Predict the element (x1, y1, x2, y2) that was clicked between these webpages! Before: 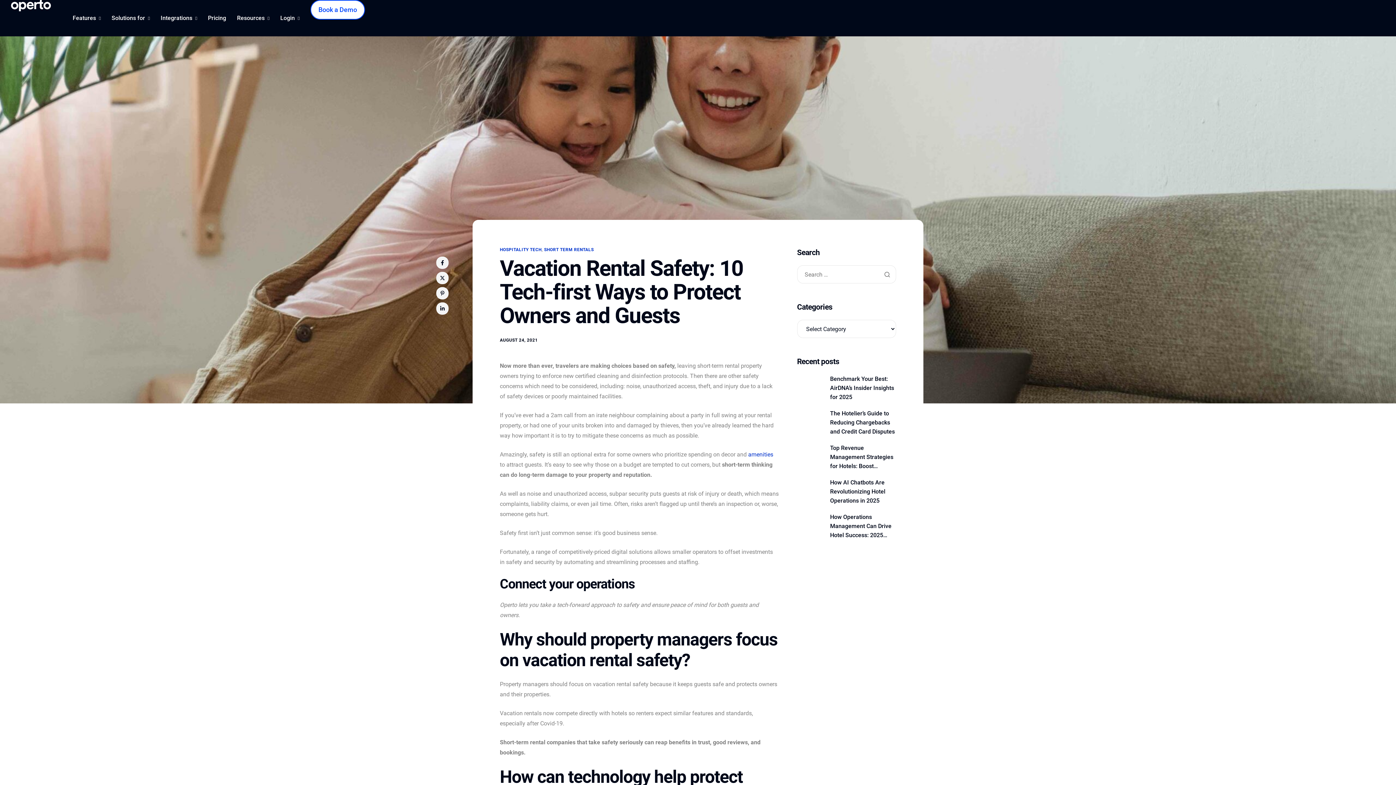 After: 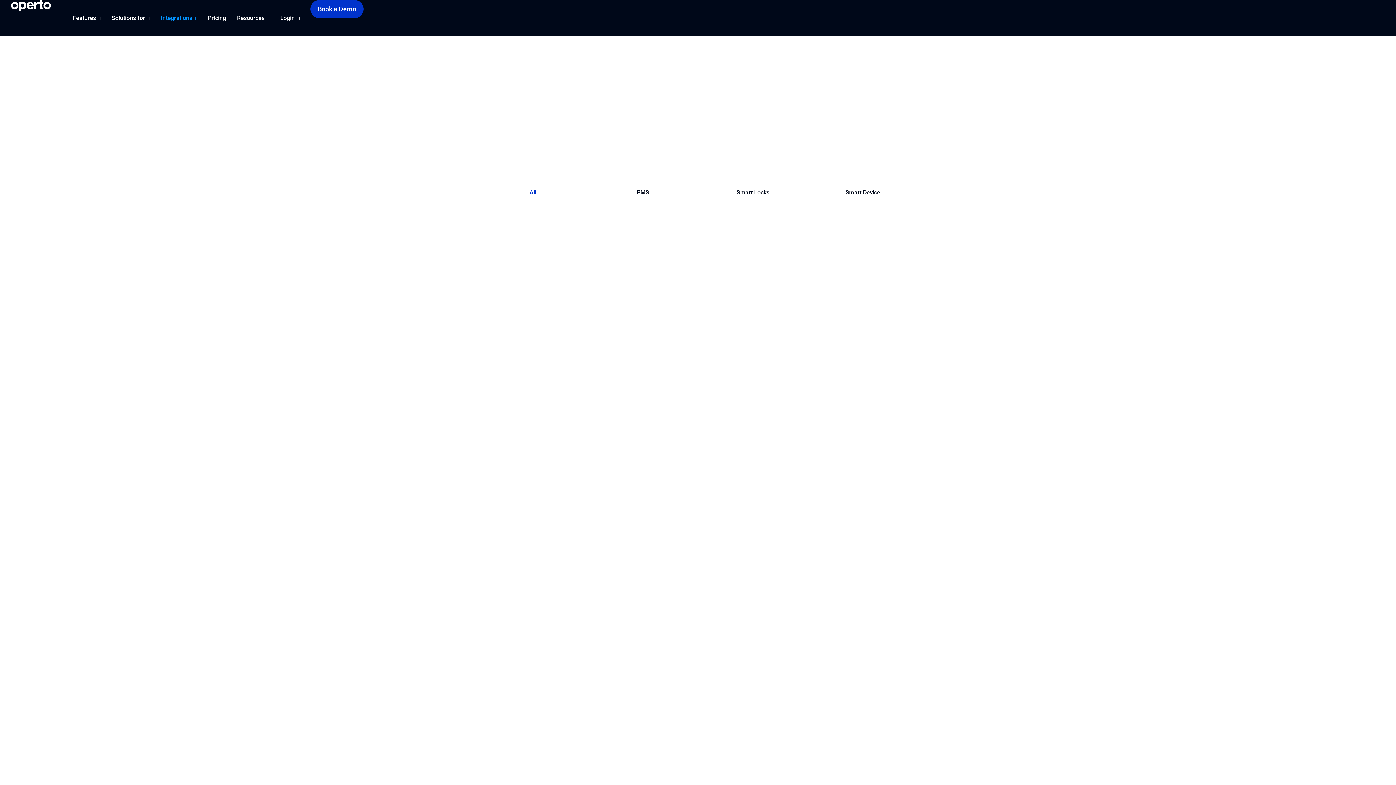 Action: bbox: (149, 15, 197, 21) label: Integrations